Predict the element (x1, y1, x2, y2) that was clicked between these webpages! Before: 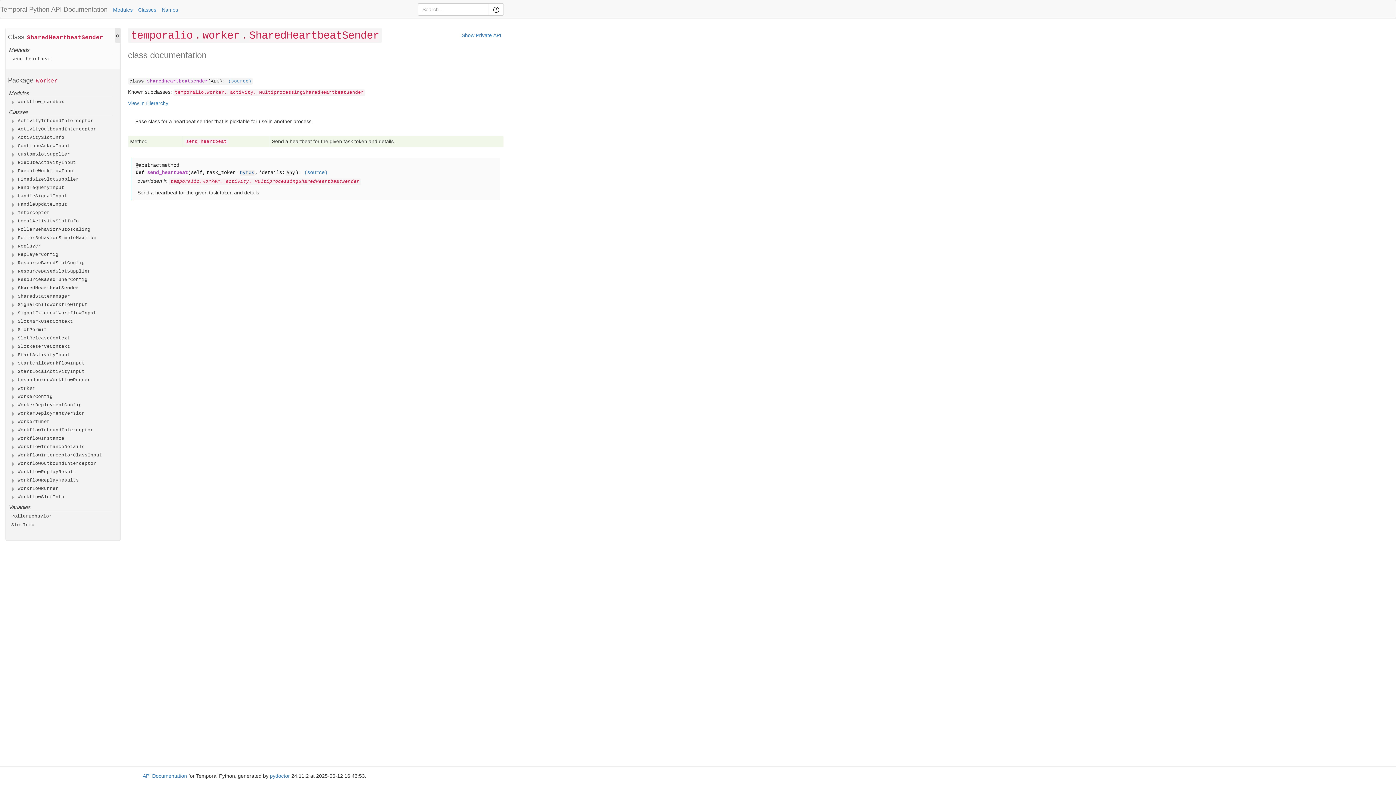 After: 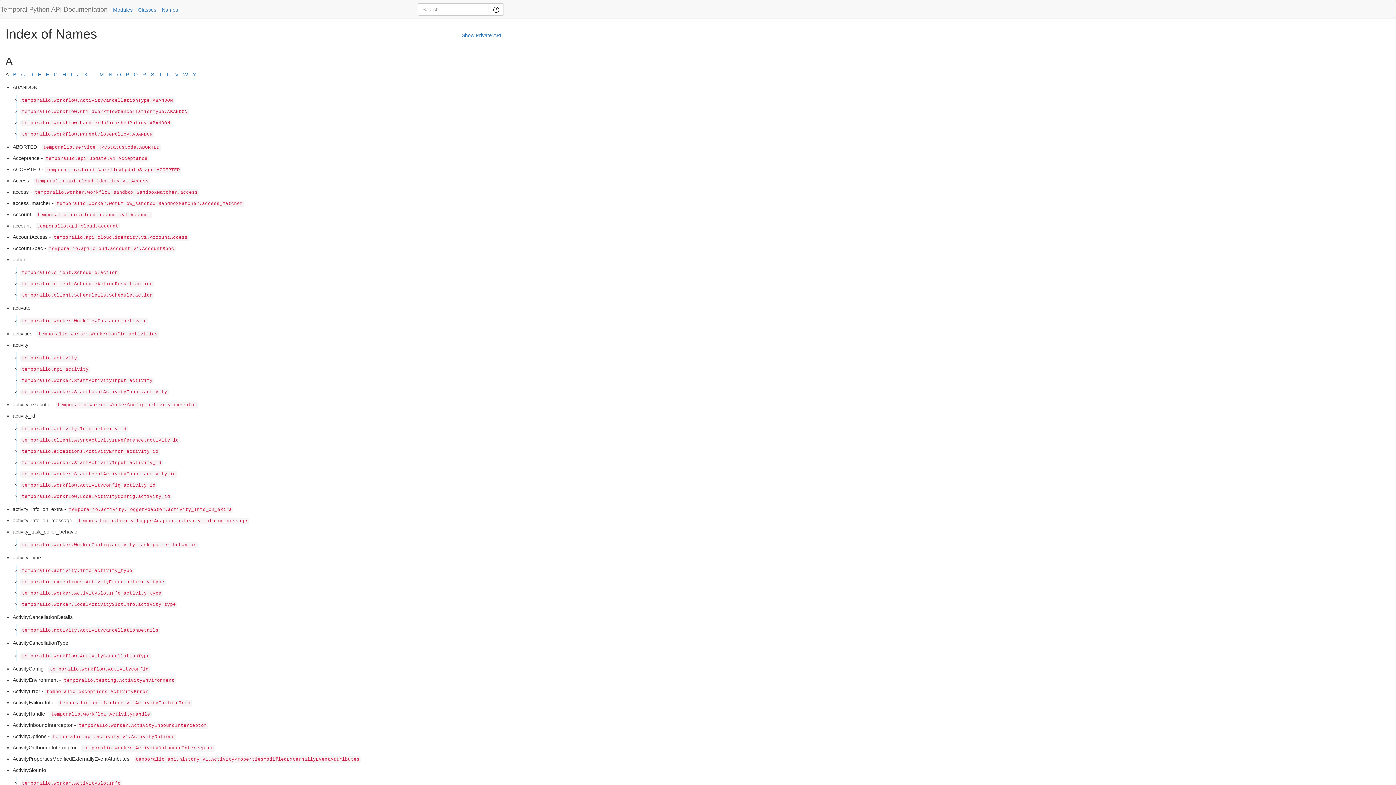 Action: label: Names bbox: (156, 2, 178, 17)